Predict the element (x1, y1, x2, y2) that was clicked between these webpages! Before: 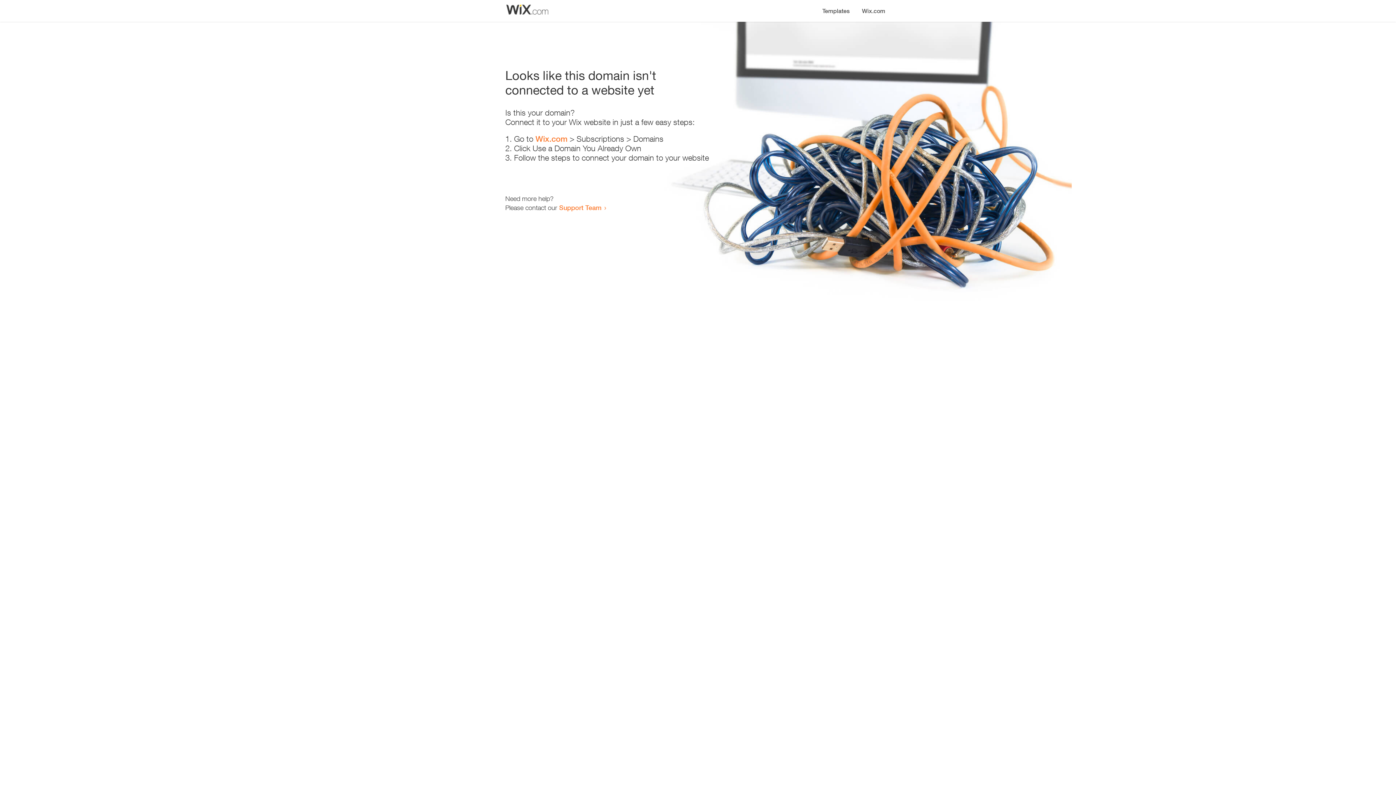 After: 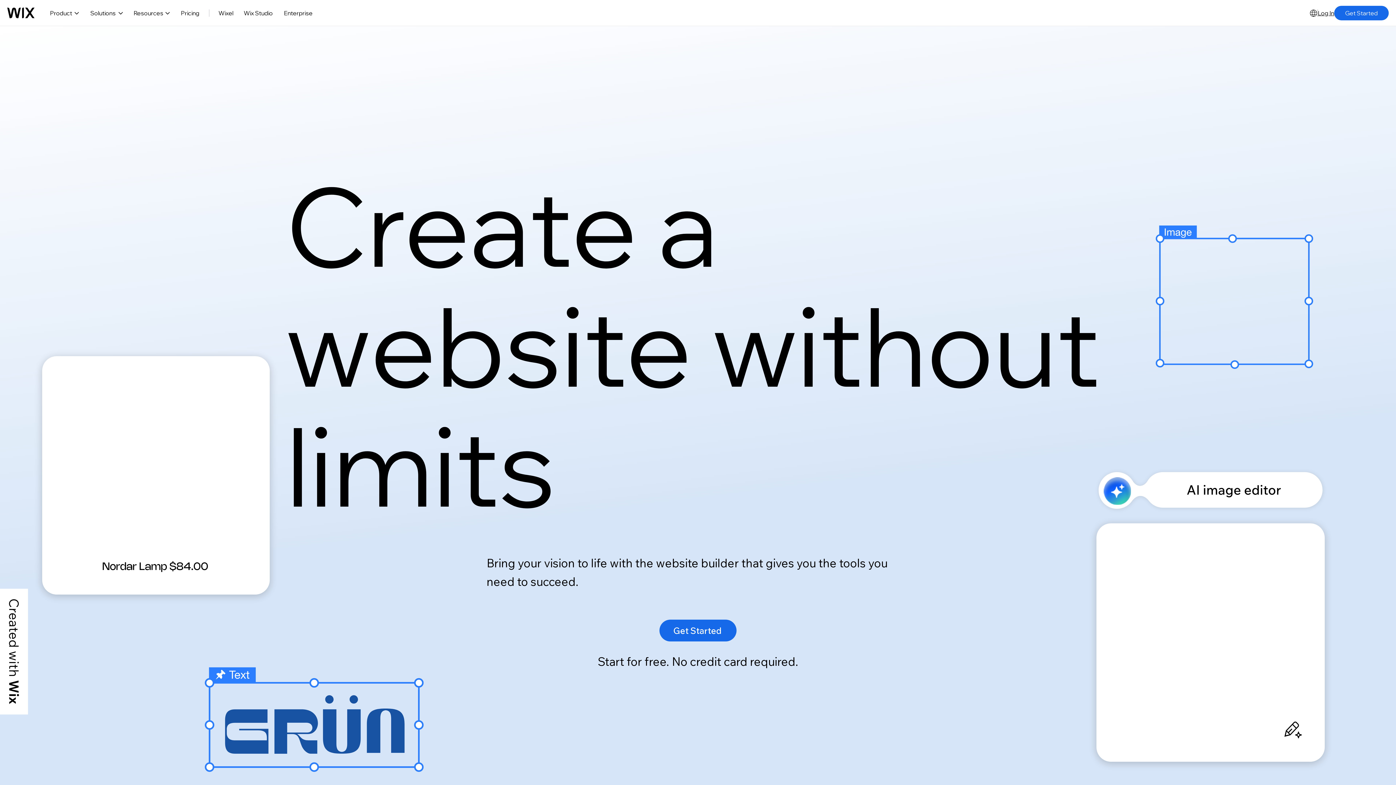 Action: label: Wix.com bbox: (856, 0, 890, 14)